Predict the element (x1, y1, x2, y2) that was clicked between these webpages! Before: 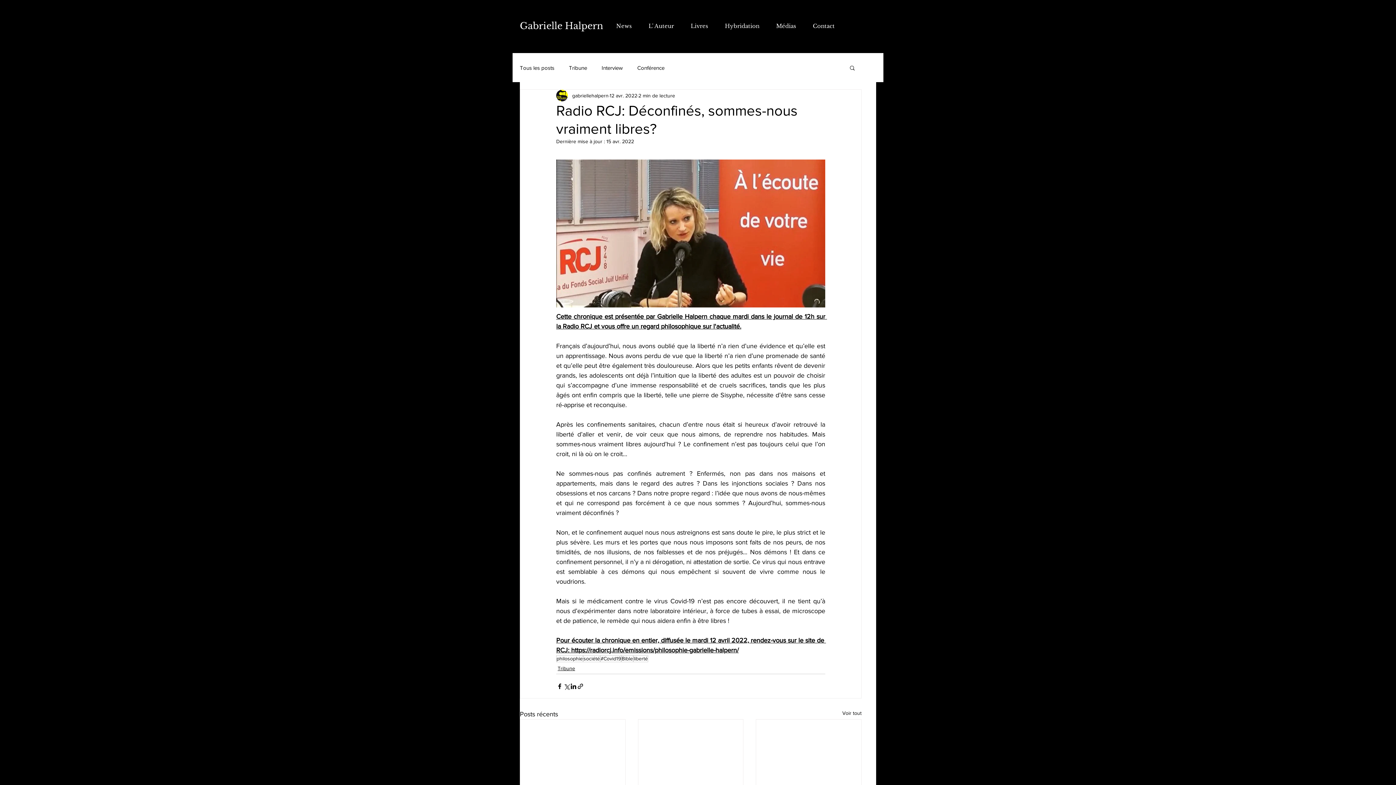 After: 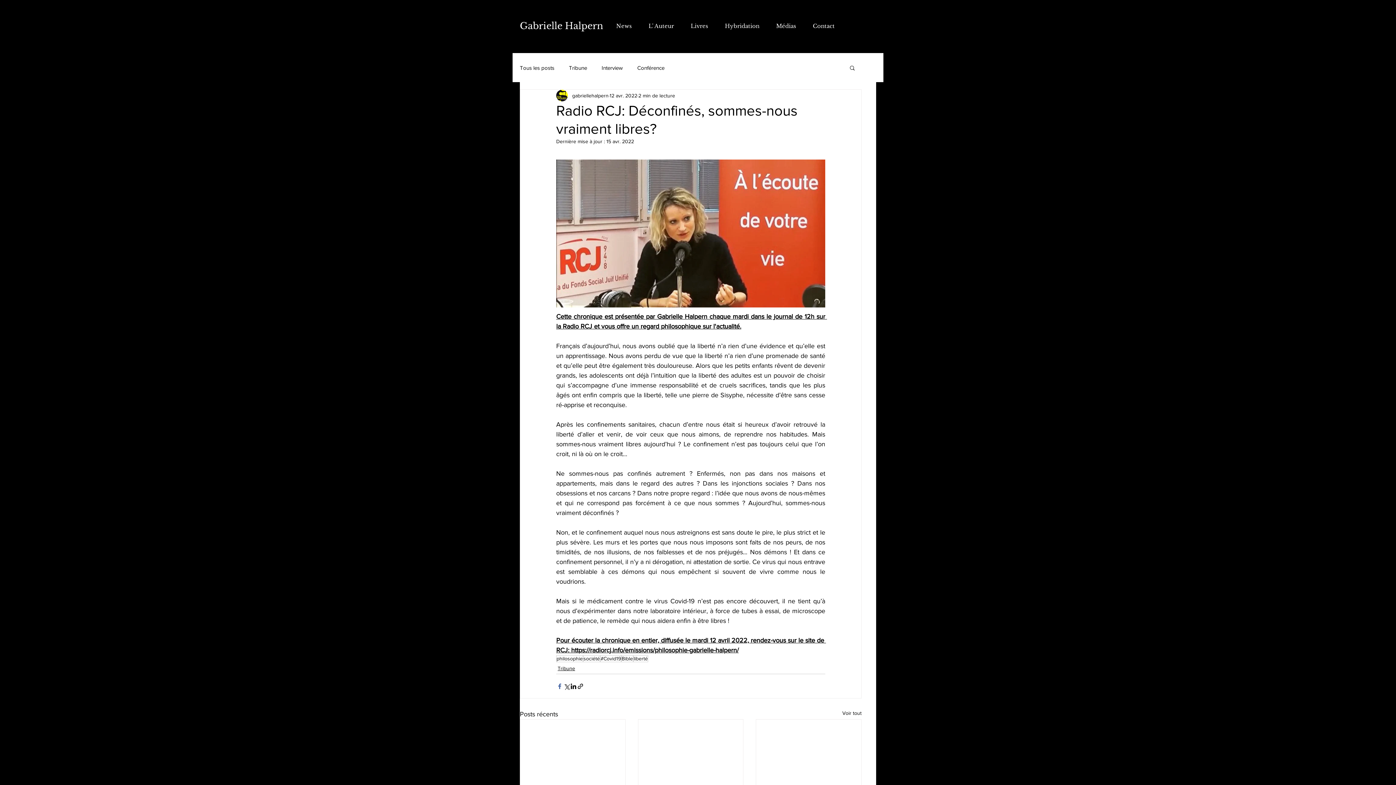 Action: bbox: (556, 683, 563, 690) label: Partager via Facebook